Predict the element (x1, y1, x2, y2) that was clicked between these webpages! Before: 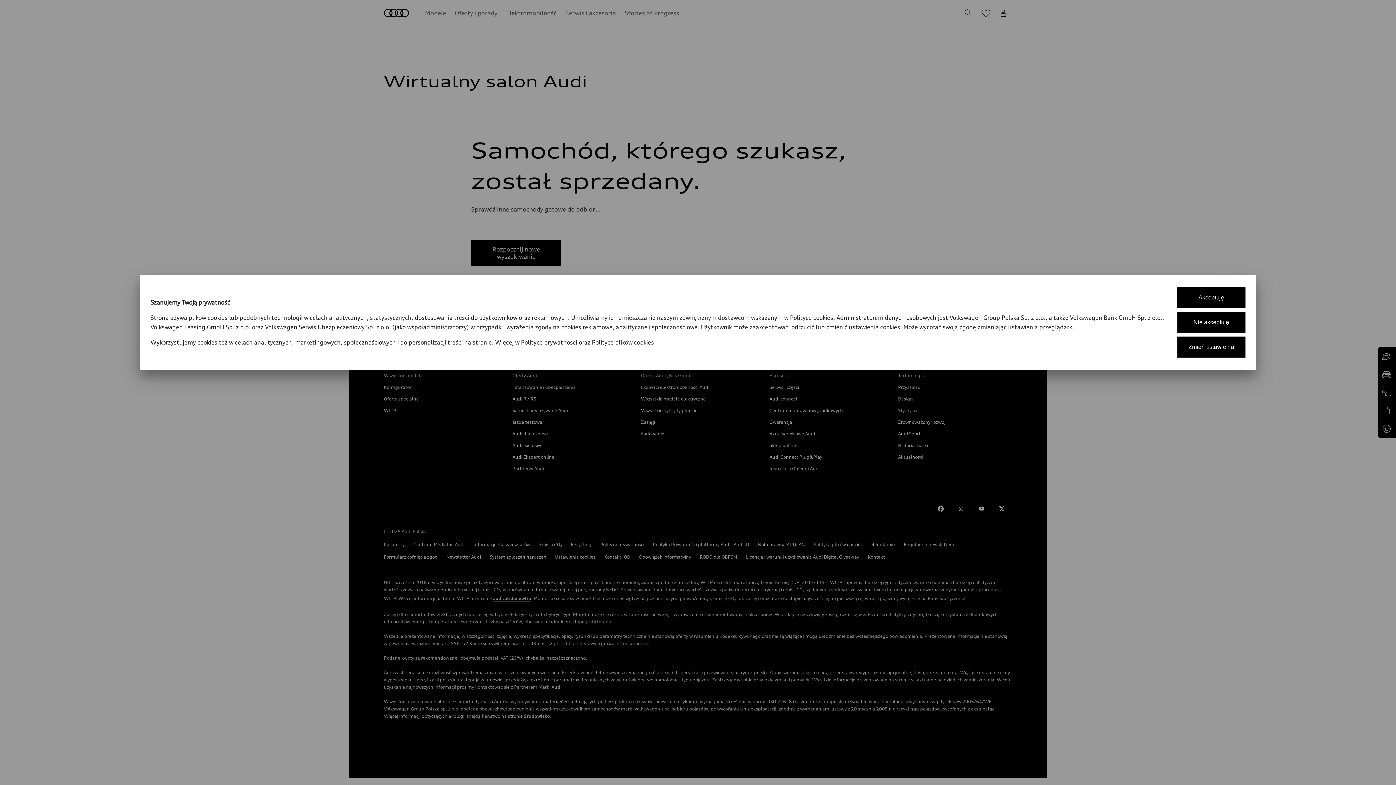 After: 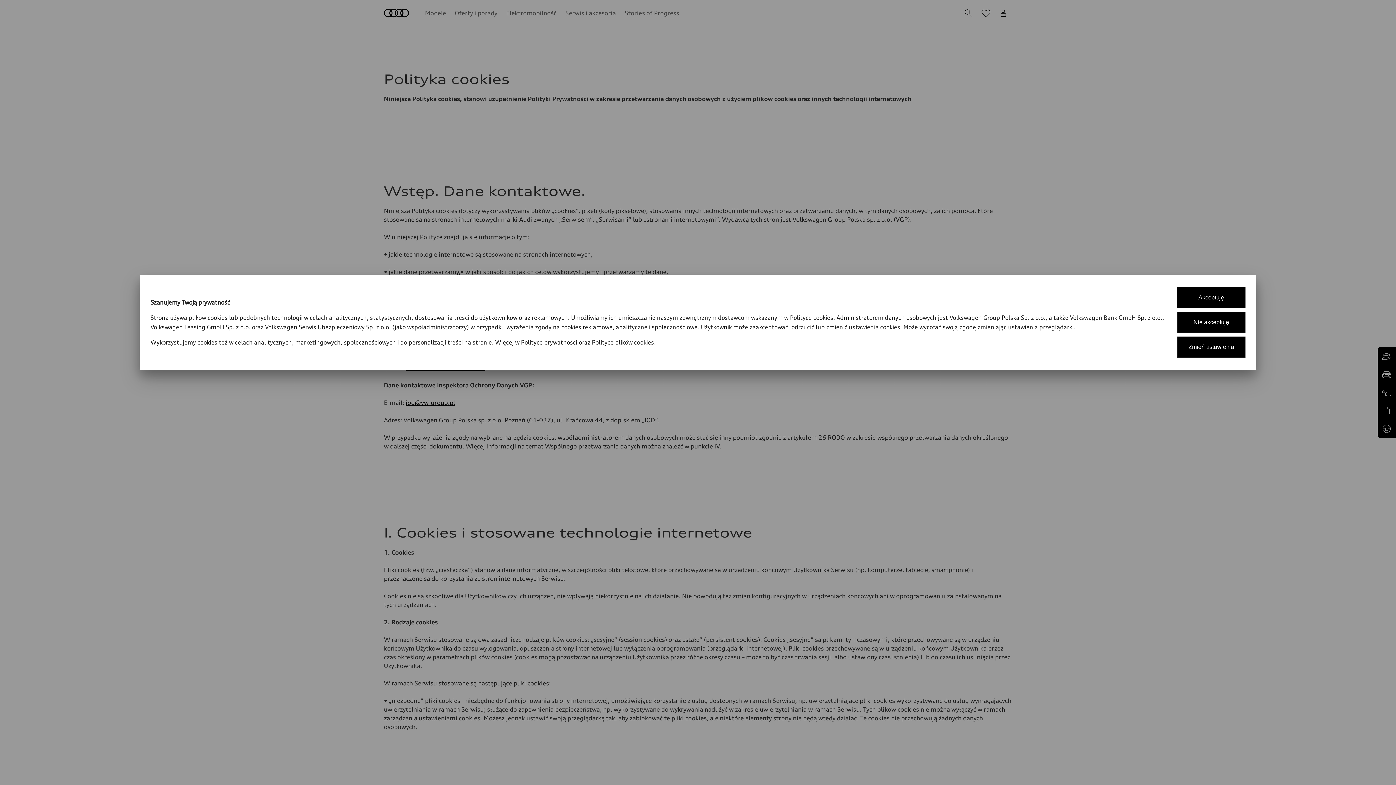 Action: label: Polityce plików cookies bbox: (592, 338, 654, 346)